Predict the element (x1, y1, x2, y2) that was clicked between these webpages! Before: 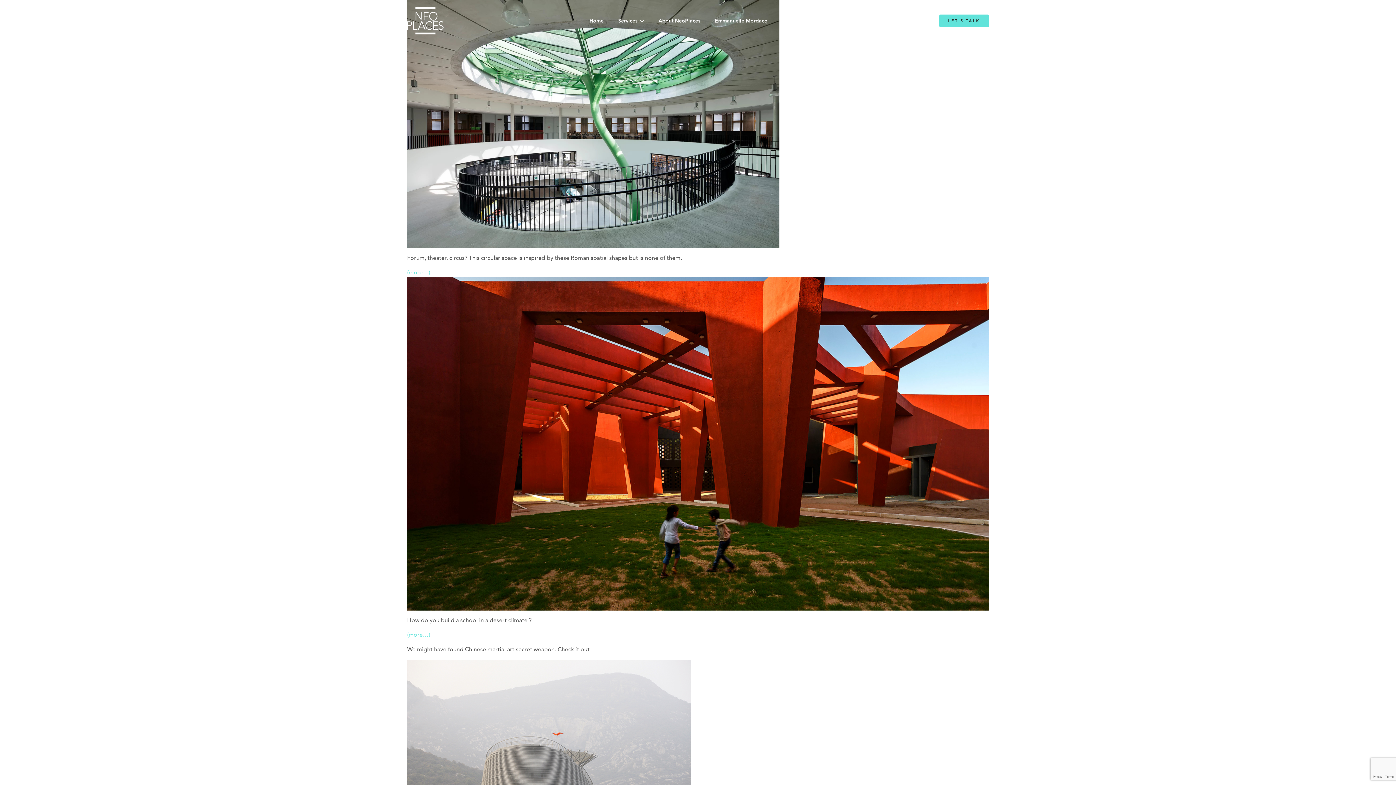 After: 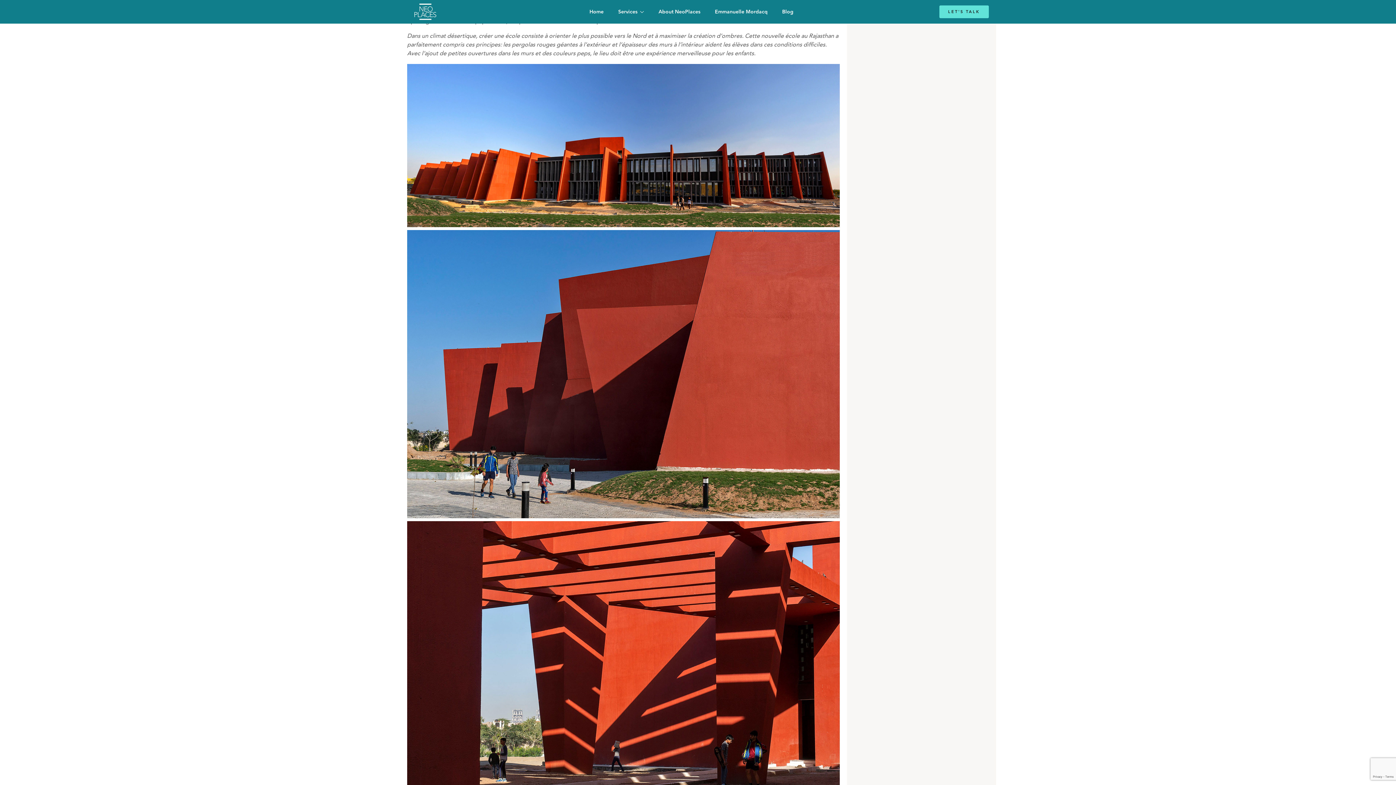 Action: label: (more…) bbox: (407, 632, 430, 638)